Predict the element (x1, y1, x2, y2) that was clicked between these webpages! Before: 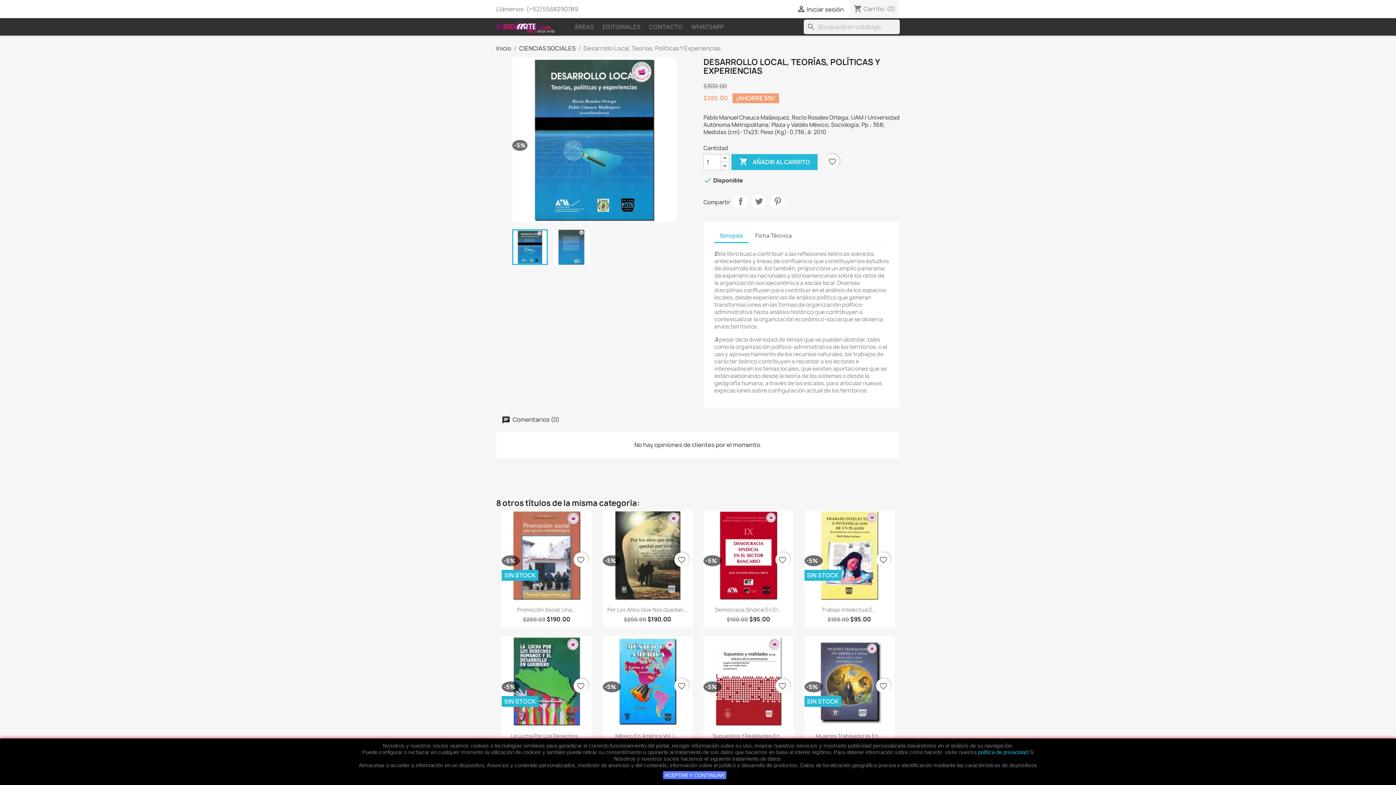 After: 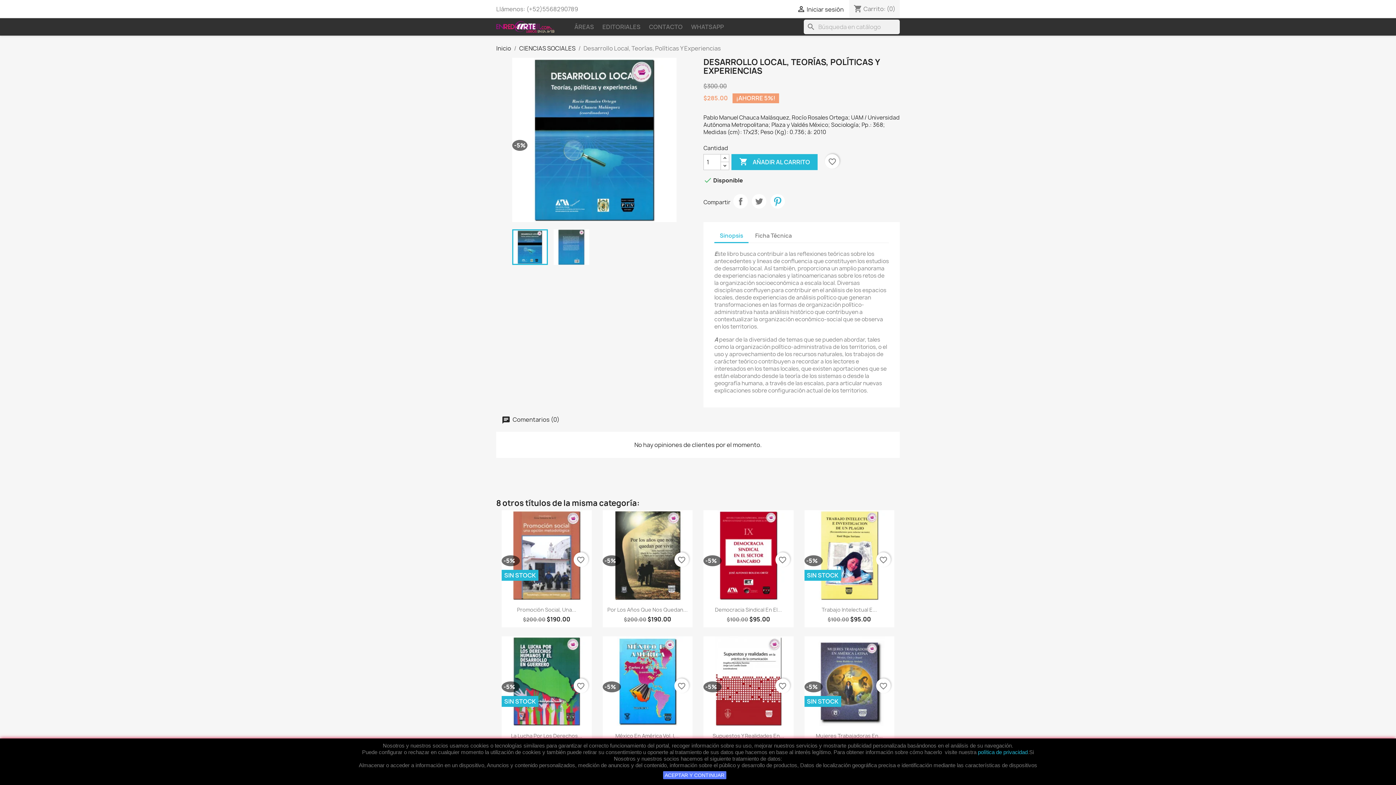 Action: label: Pinterest bbox: (770, 194, 785, 208)